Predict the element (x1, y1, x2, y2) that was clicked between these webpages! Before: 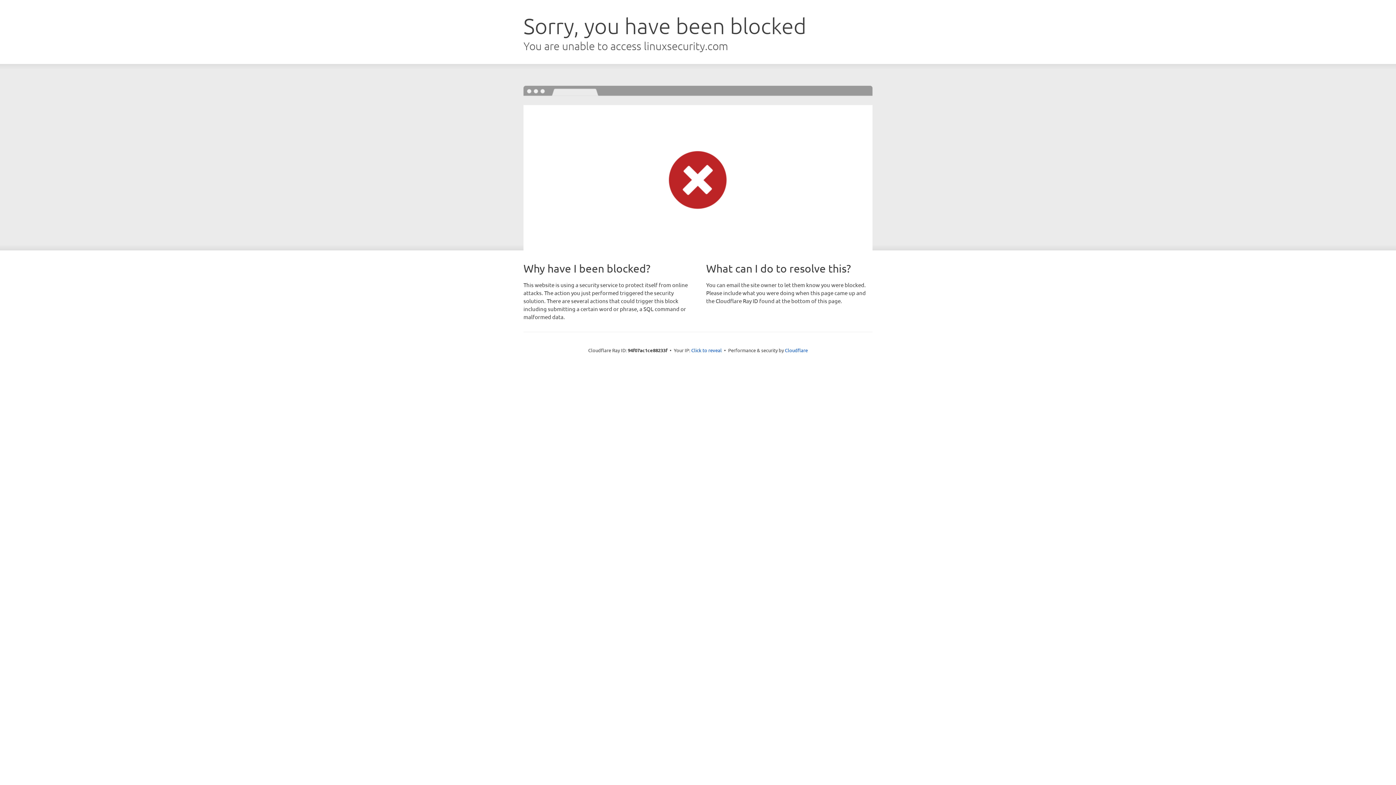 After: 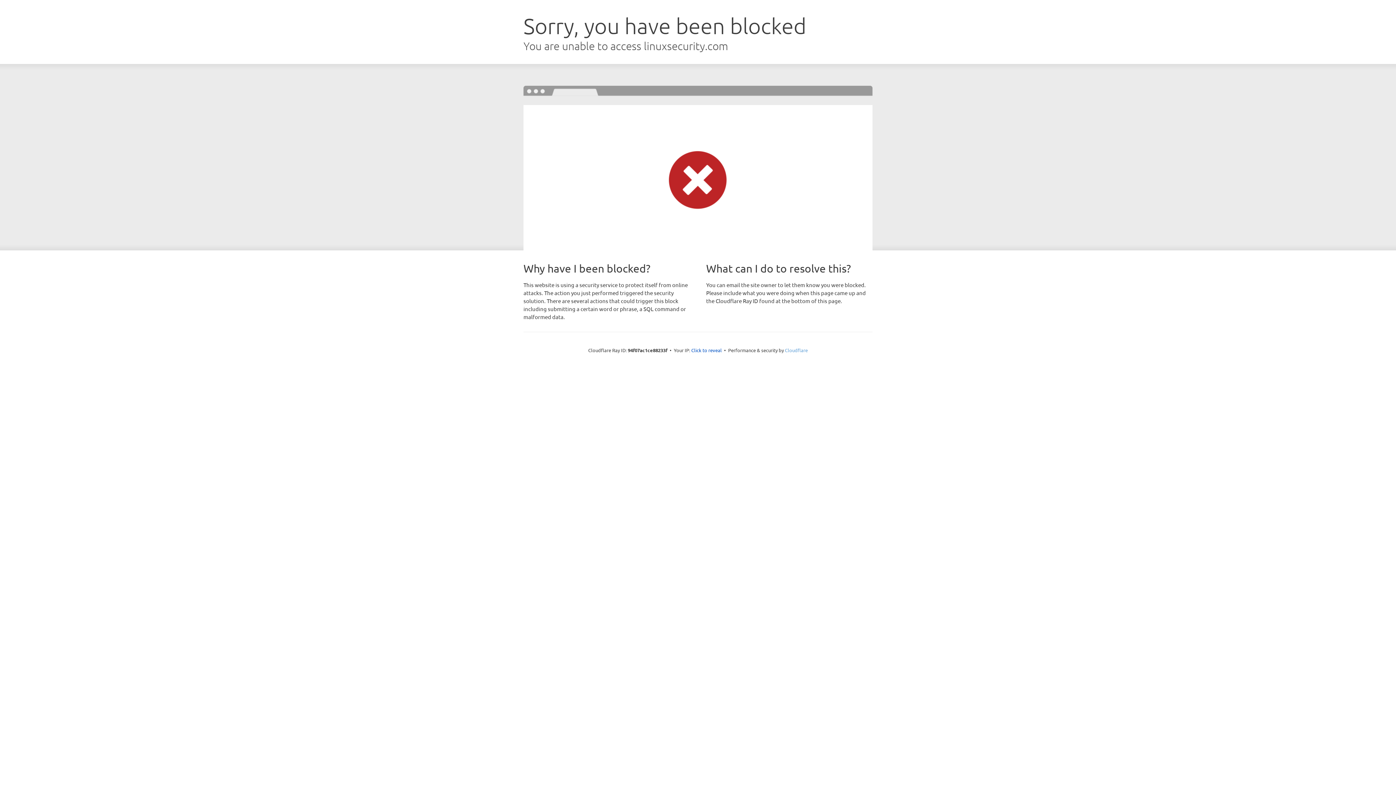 Action: label: Cloudflare bbox: (785, 347, 808, 353)